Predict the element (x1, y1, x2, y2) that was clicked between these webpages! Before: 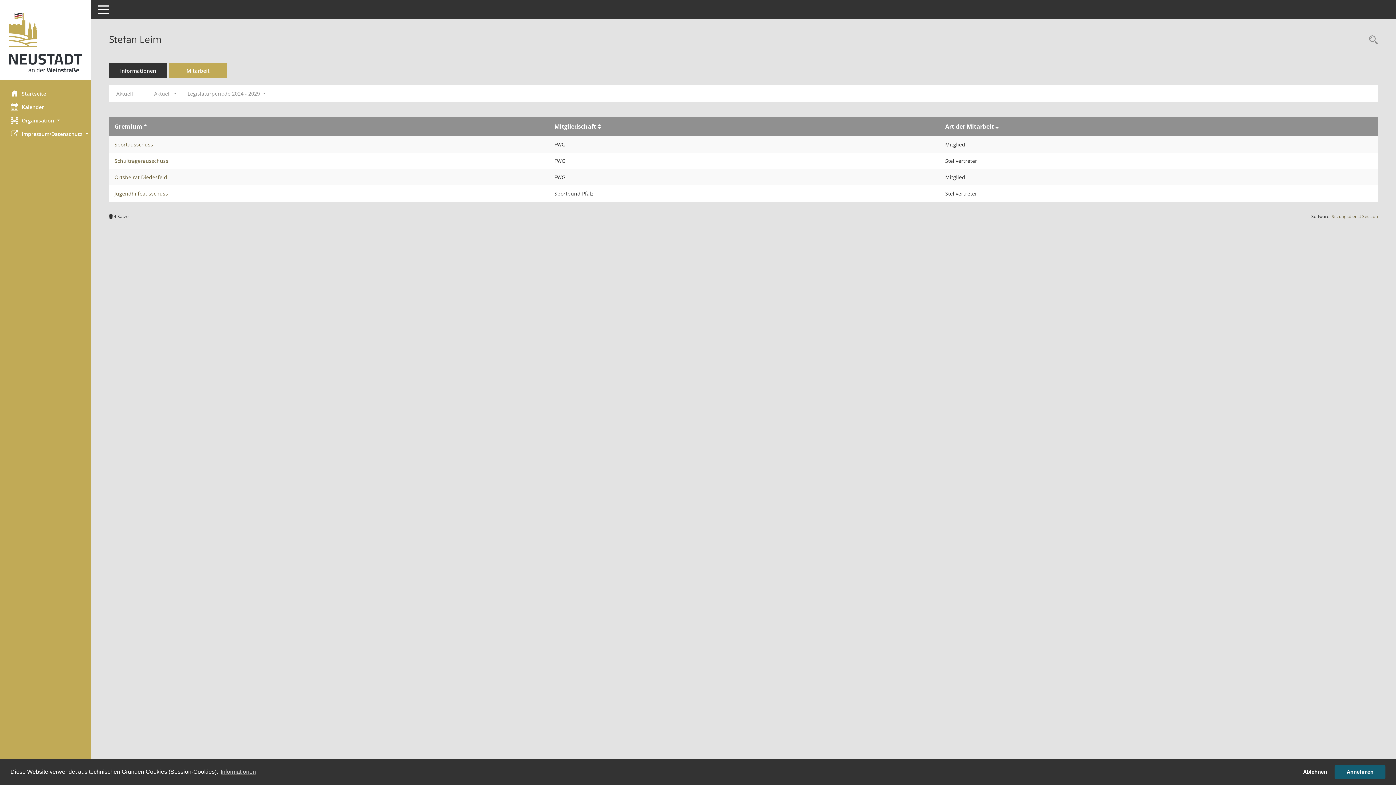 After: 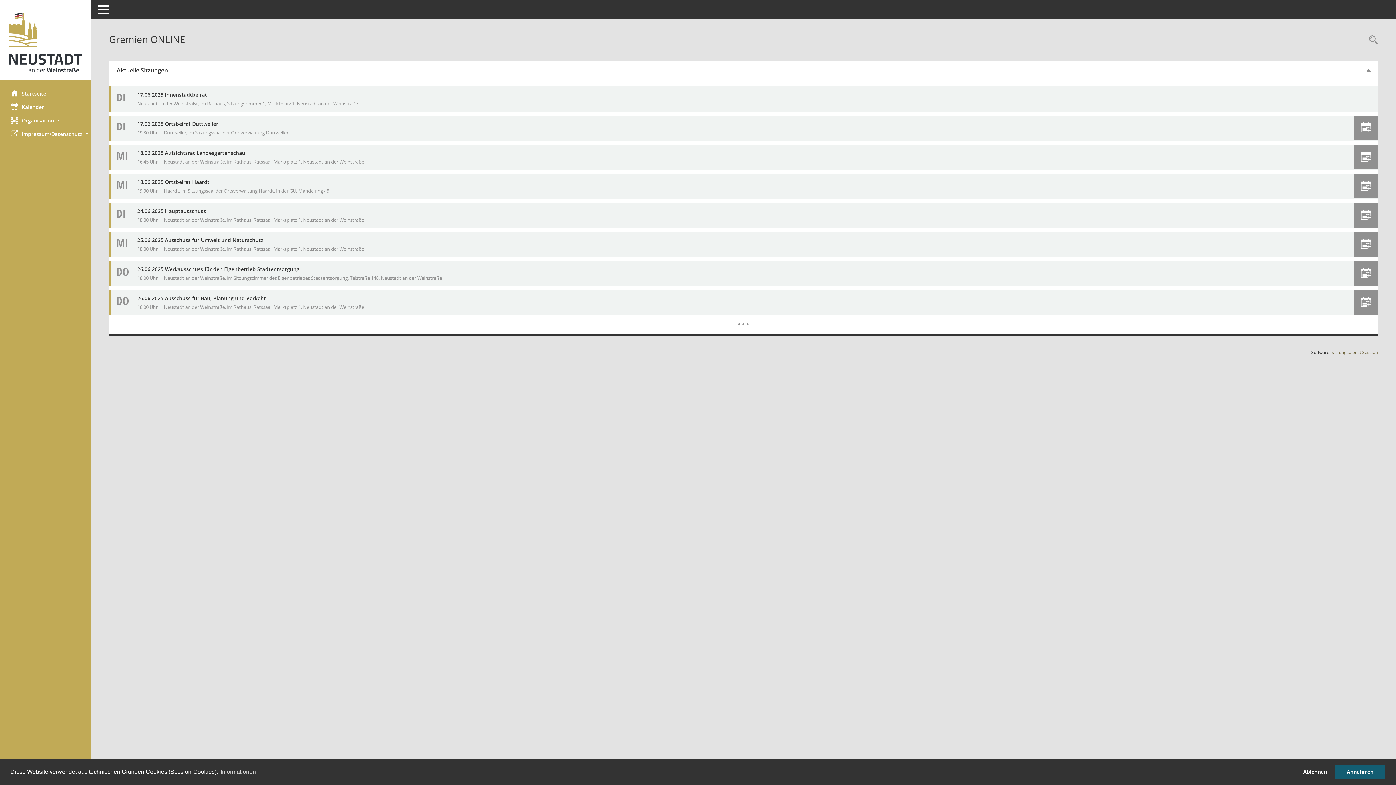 Action: bbox: (0, 12, 90, 72) label: Hier gelangen Sie zur Startseite dieser Webanwendung.